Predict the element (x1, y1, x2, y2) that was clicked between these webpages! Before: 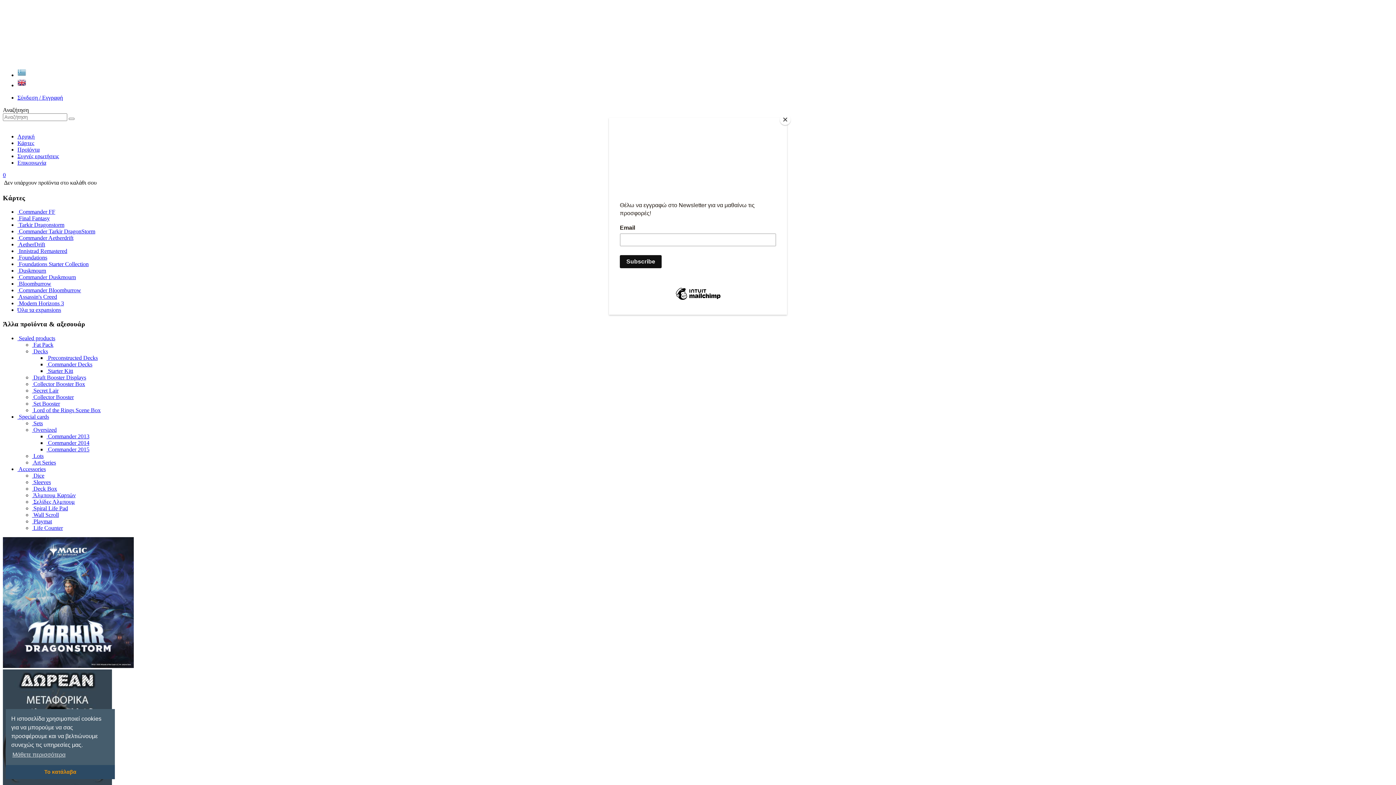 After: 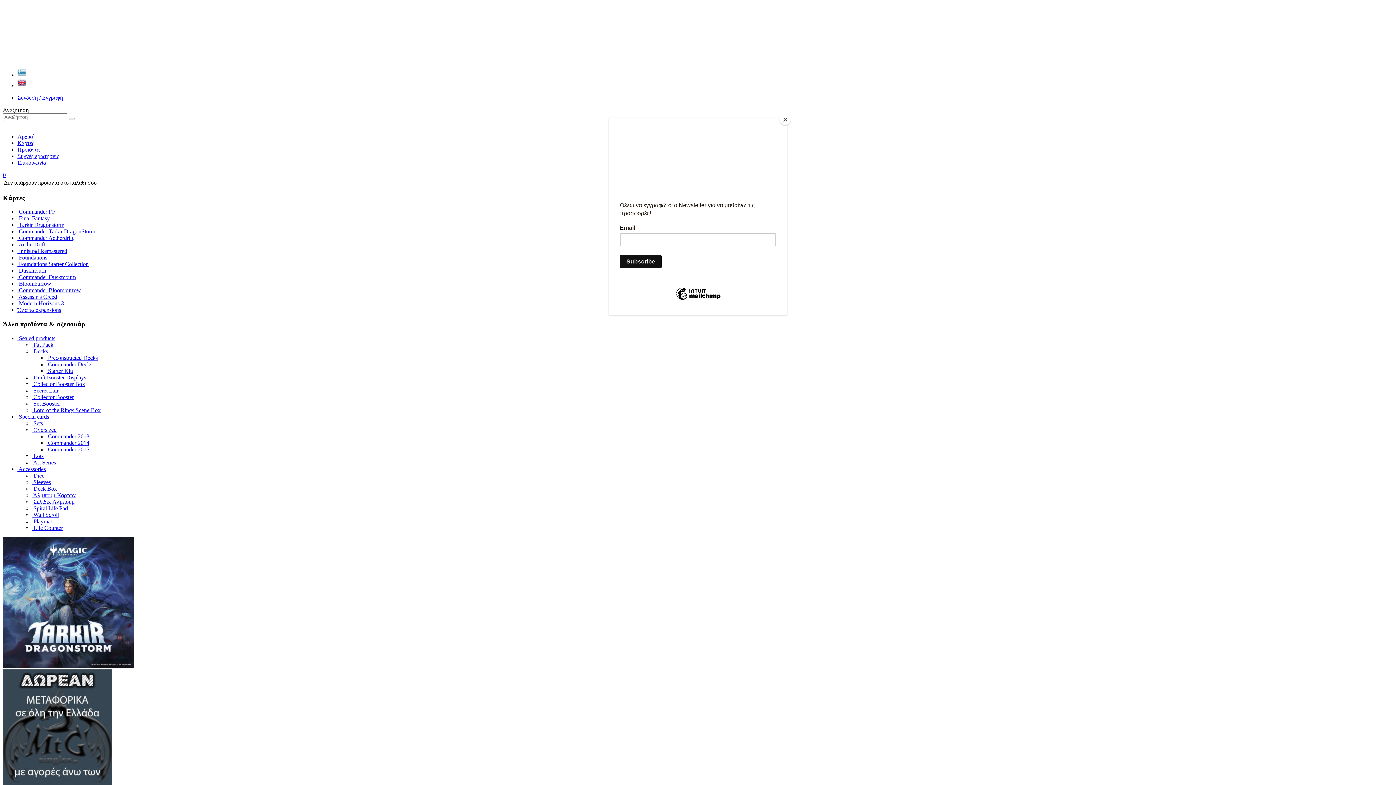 Action: label: dismiss cookie message bbox: (5, 765, 114, 779)